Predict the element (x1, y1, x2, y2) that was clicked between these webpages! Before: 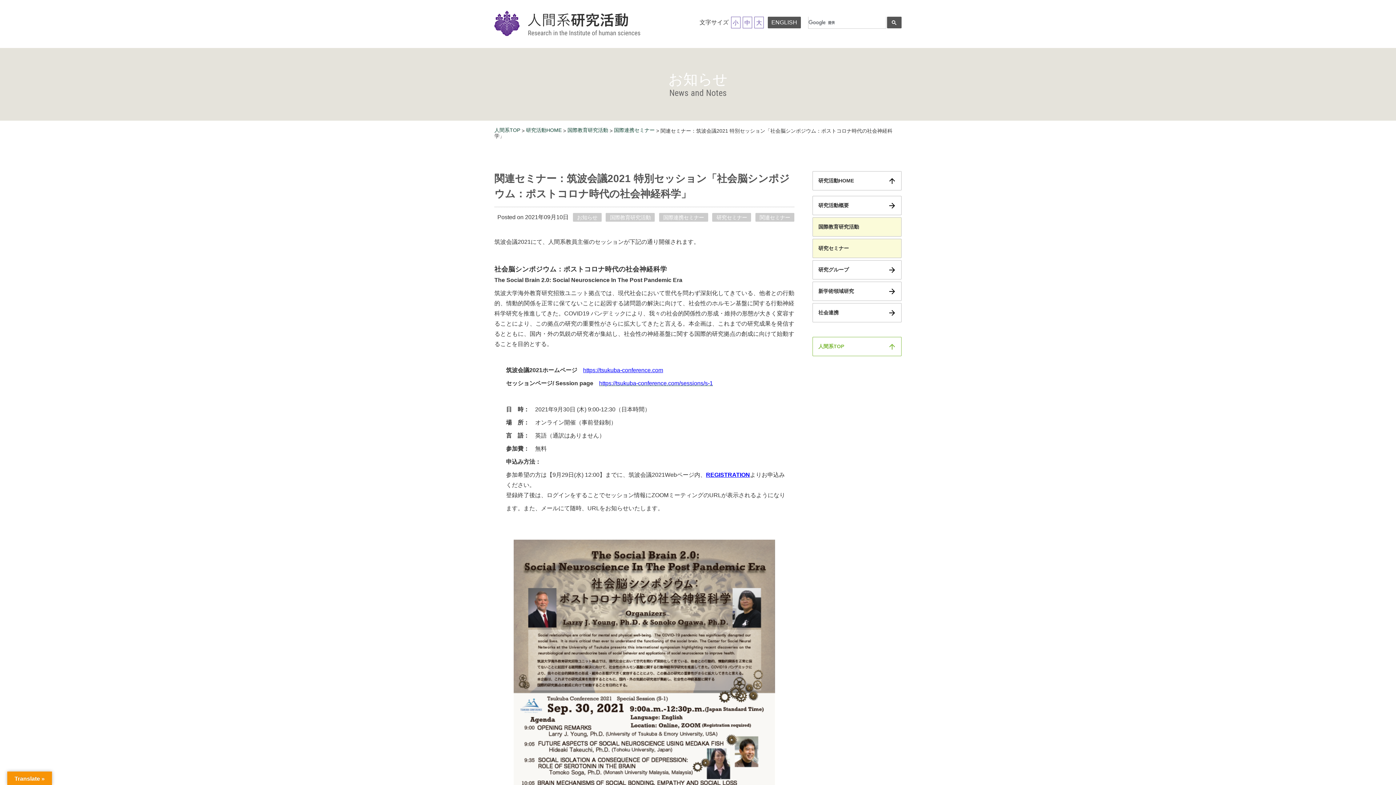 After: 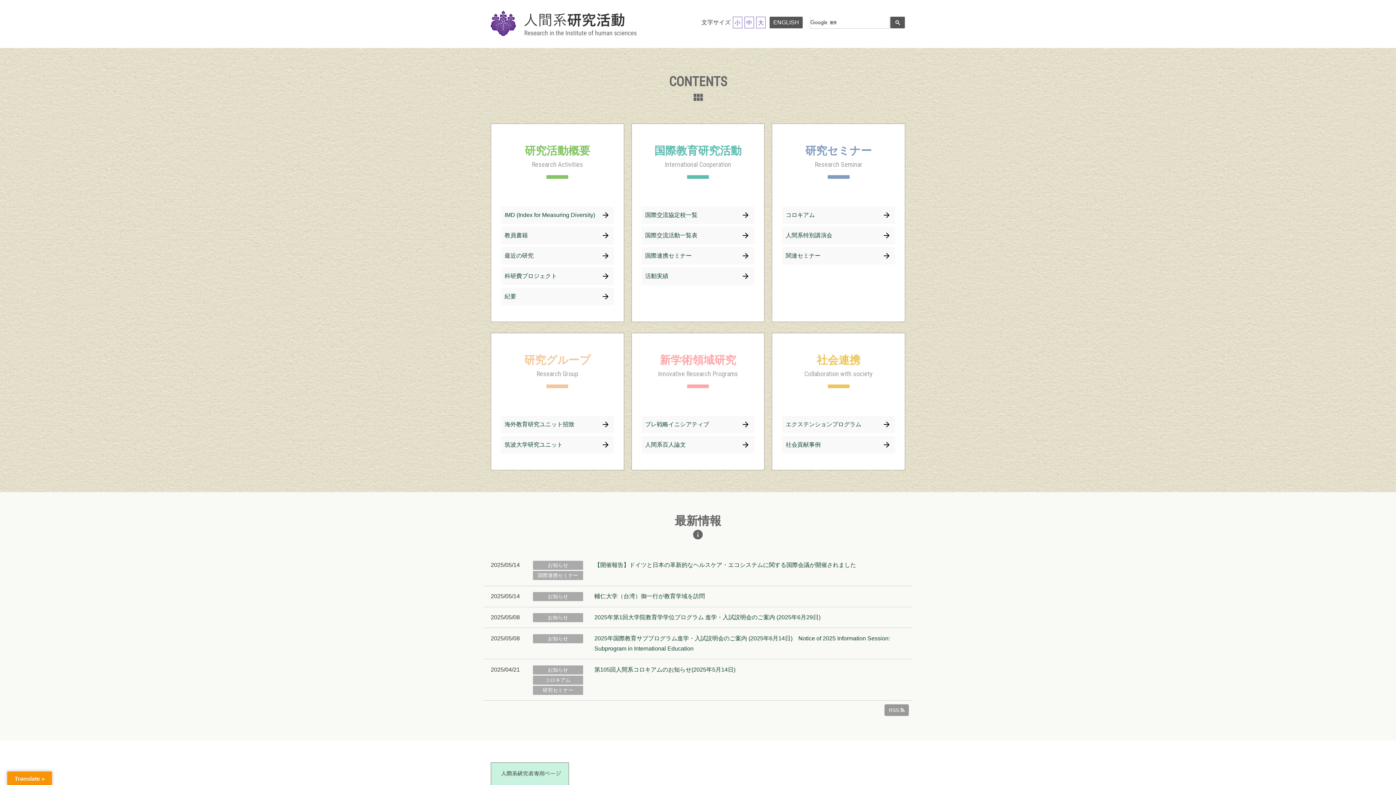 Action: bbox: (812, 171, 901, 190) label: 研究活動HOME